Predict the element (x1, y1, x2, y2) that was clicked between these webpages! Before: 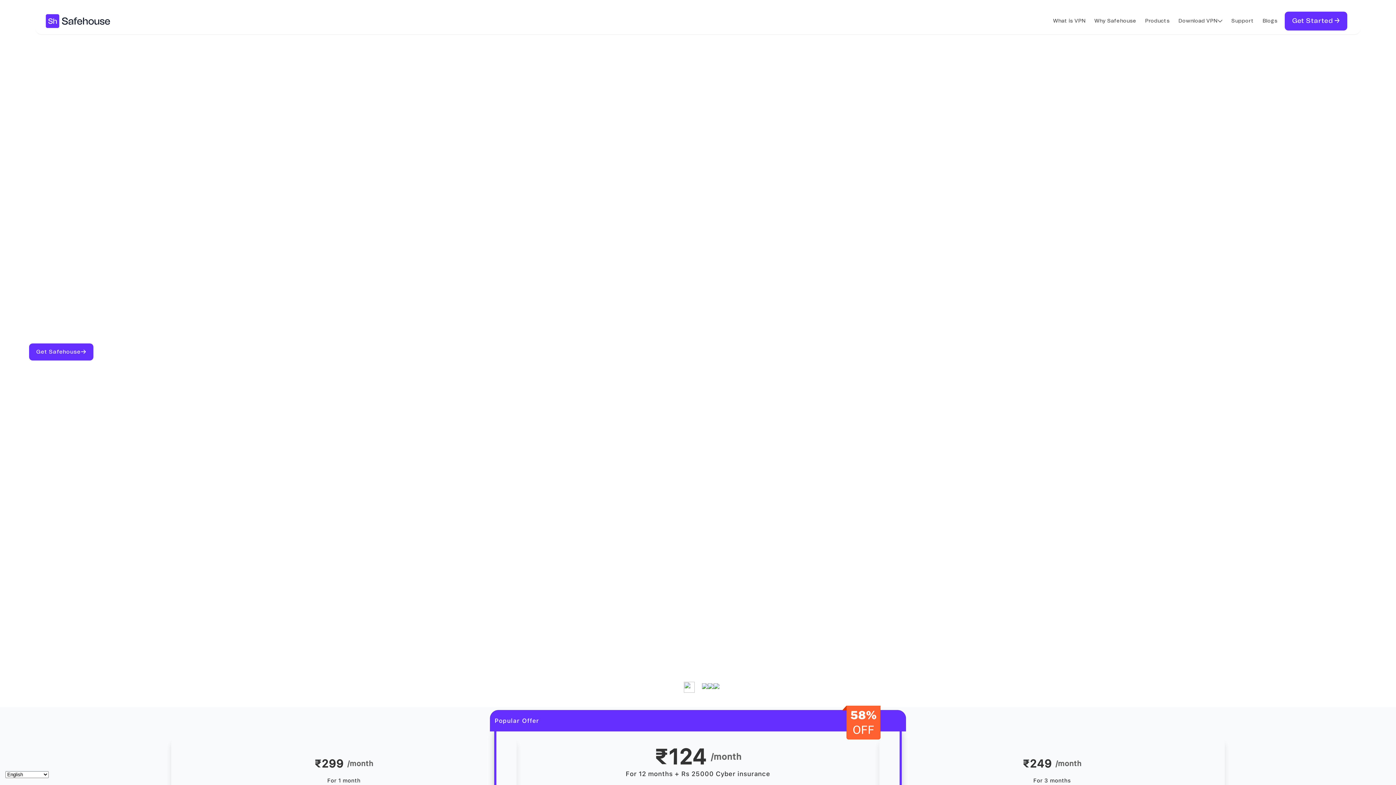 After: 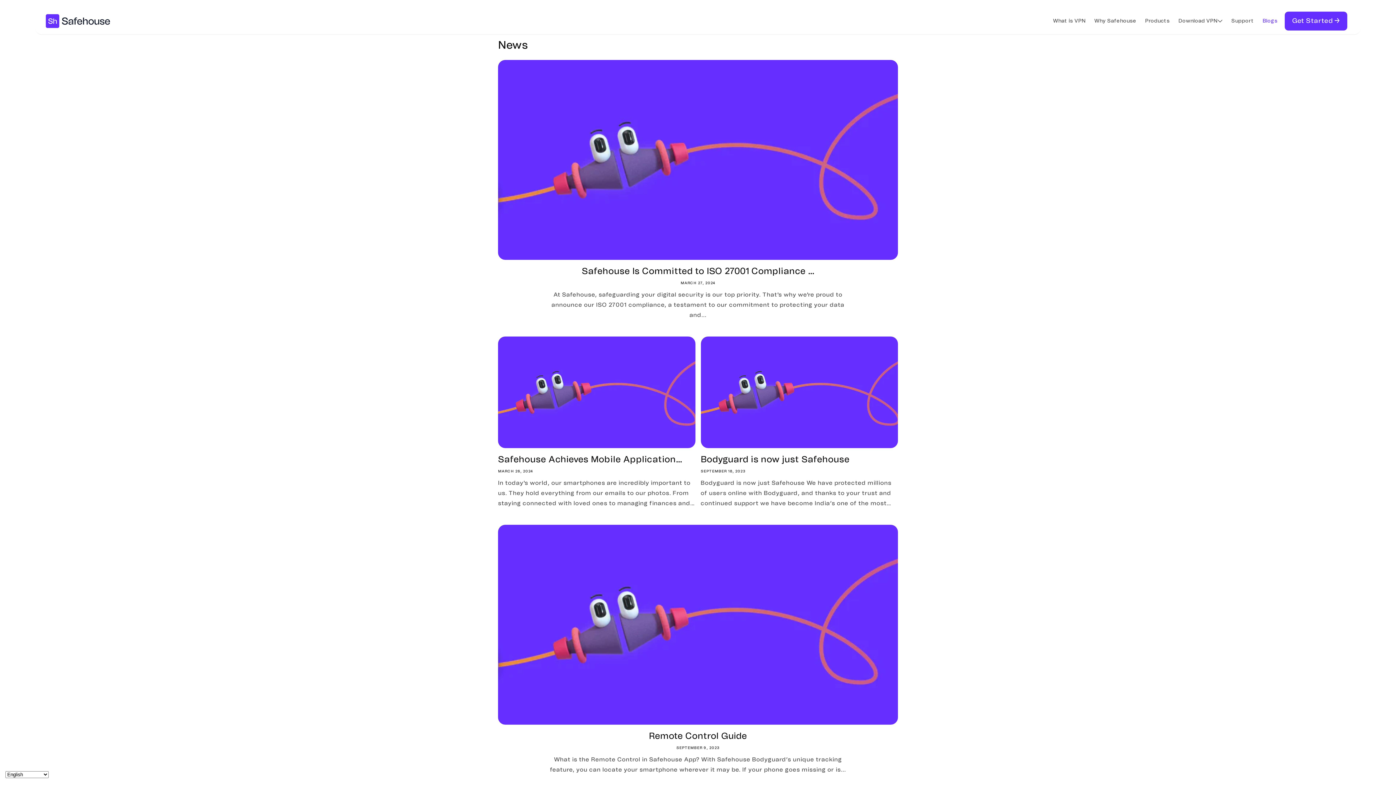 Action: label: Blogs bbox: (1258, 13, 1282, 28)